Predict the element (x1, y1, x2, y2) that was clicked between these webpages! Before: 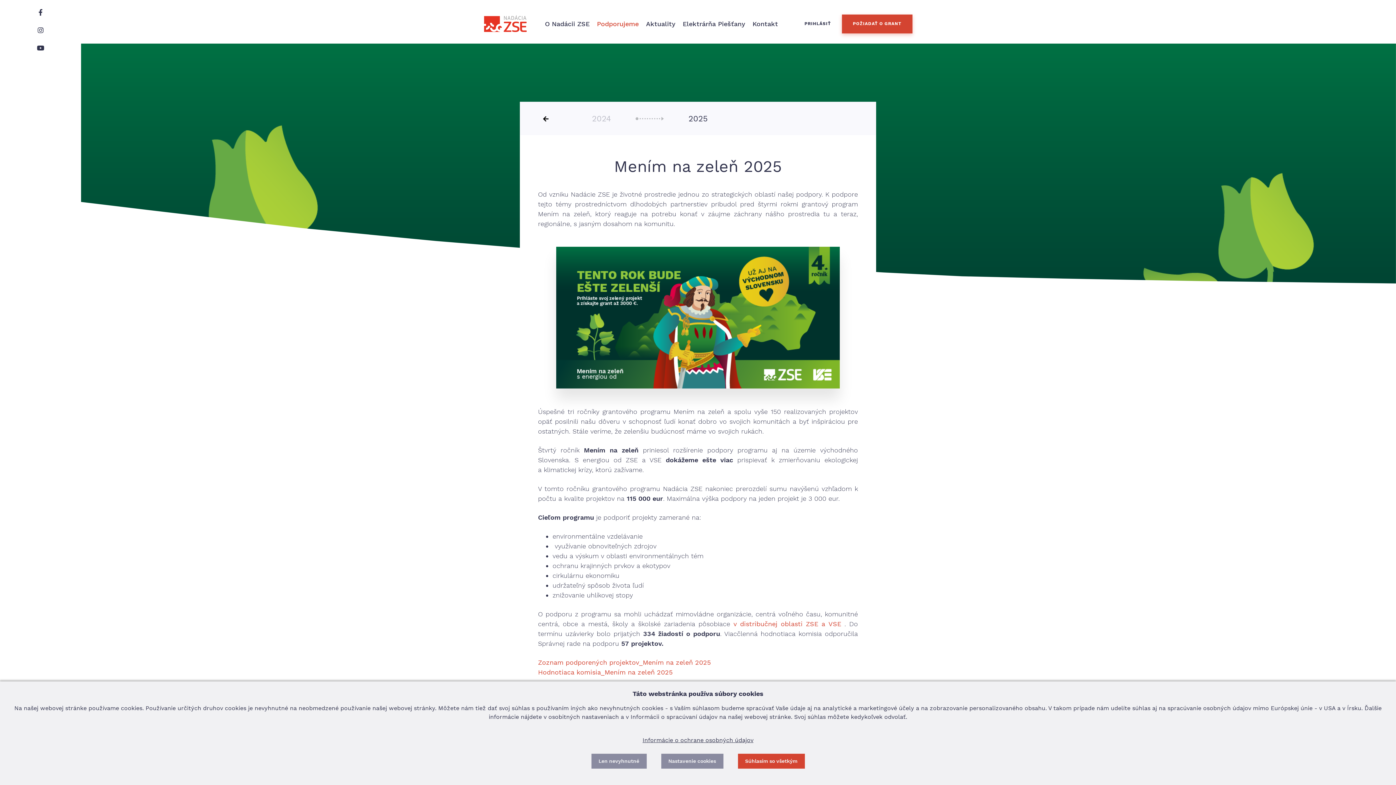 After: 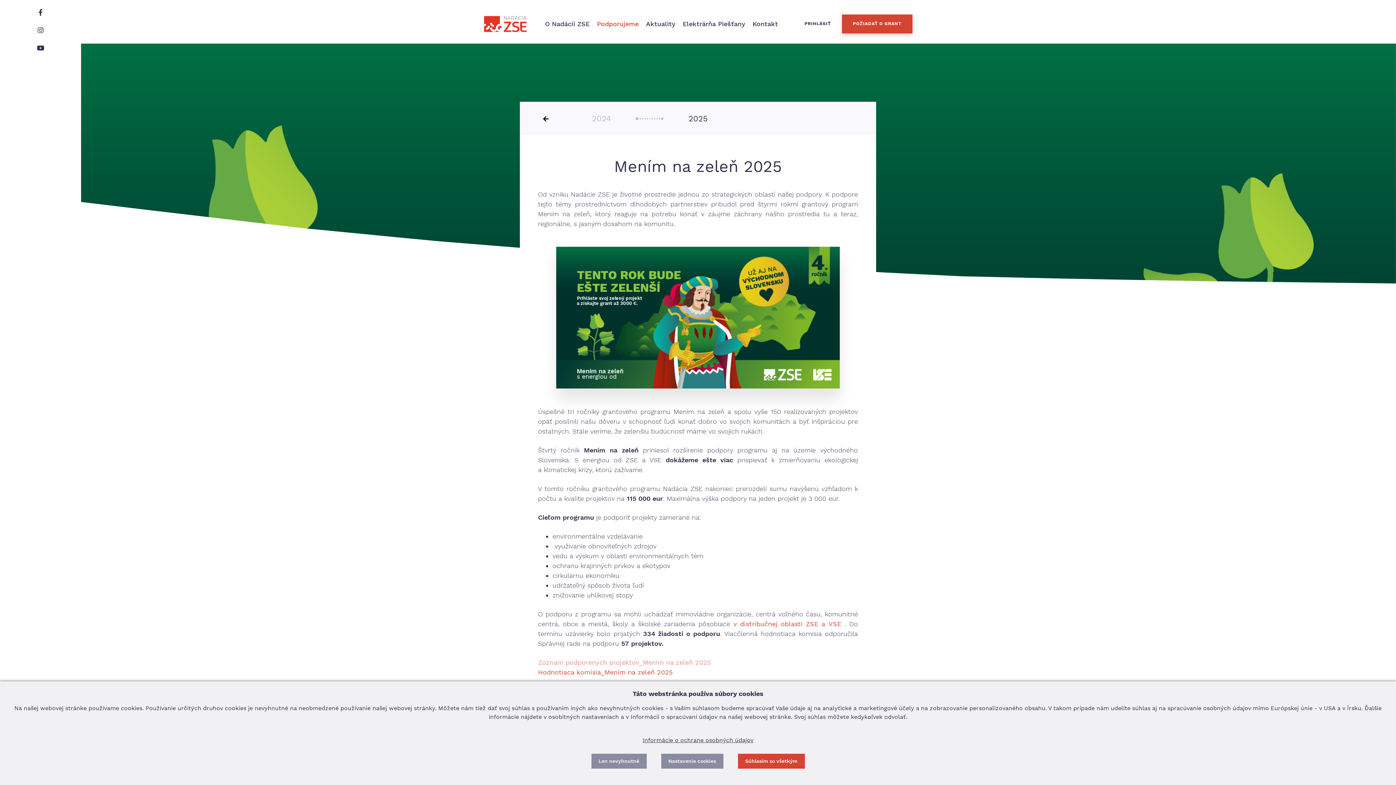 Action: bbox: (538, 658, 710, 666) label: Zoznam podporených projektov_Mením na zeleň 2025